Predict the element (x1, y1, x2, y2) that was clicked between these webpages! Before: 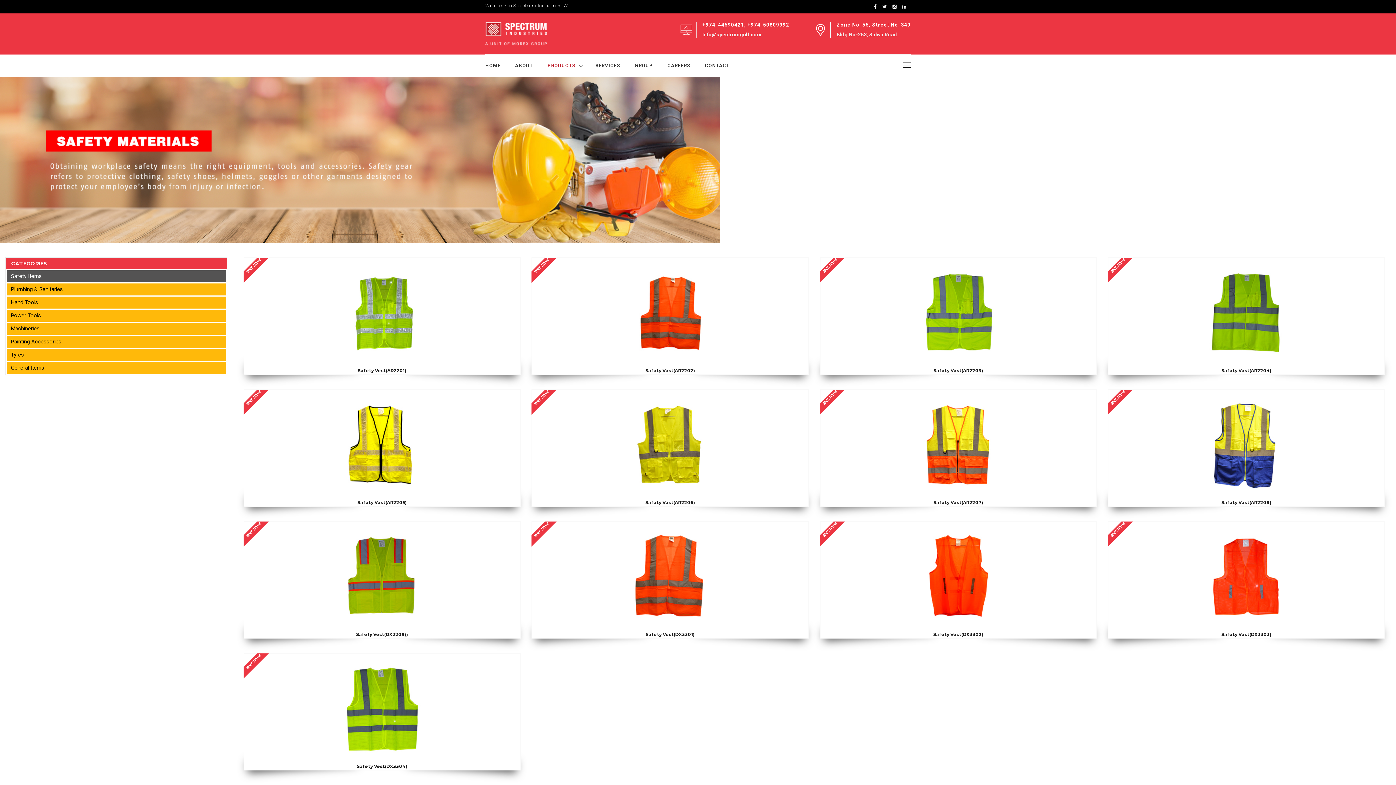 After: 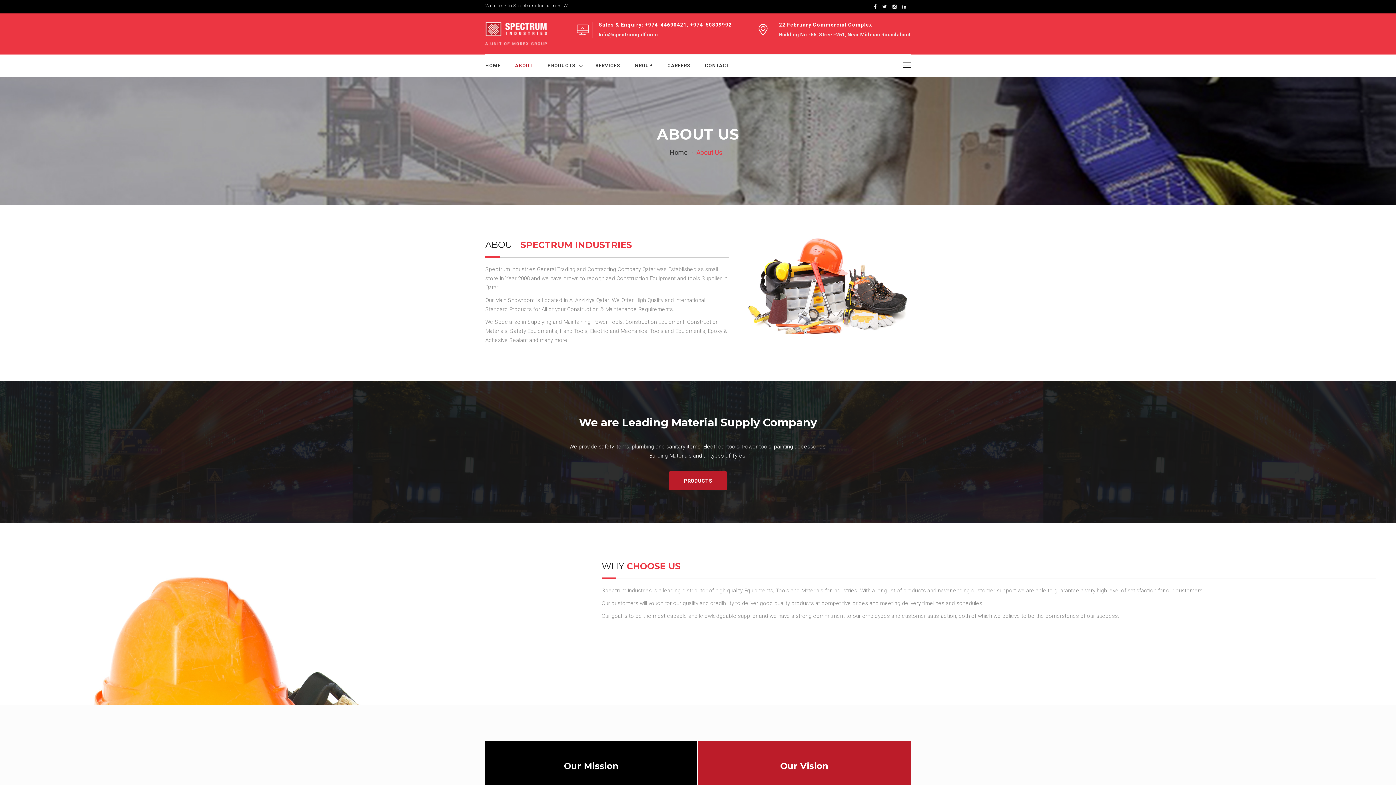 Action: label: ABOUT bbox: (515, 54, 533, 77)